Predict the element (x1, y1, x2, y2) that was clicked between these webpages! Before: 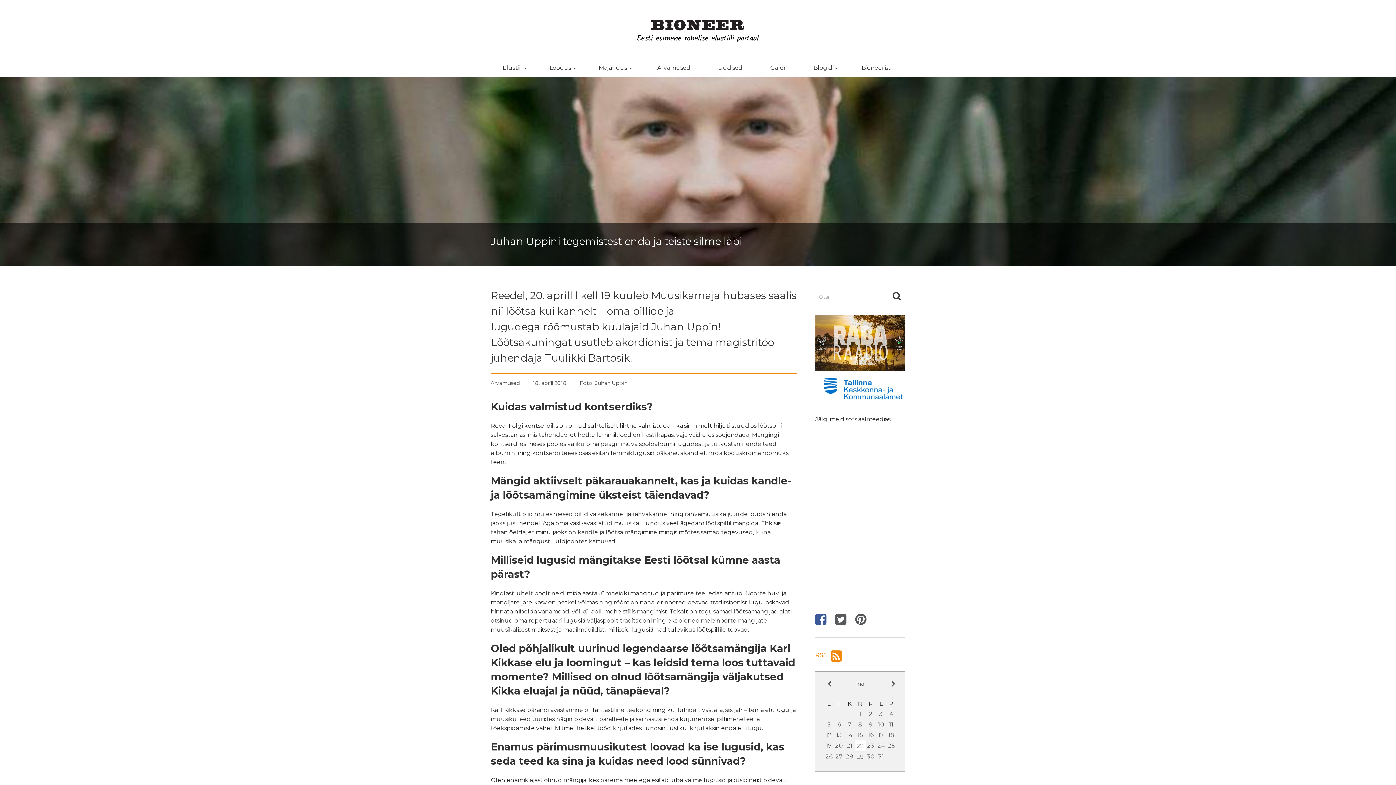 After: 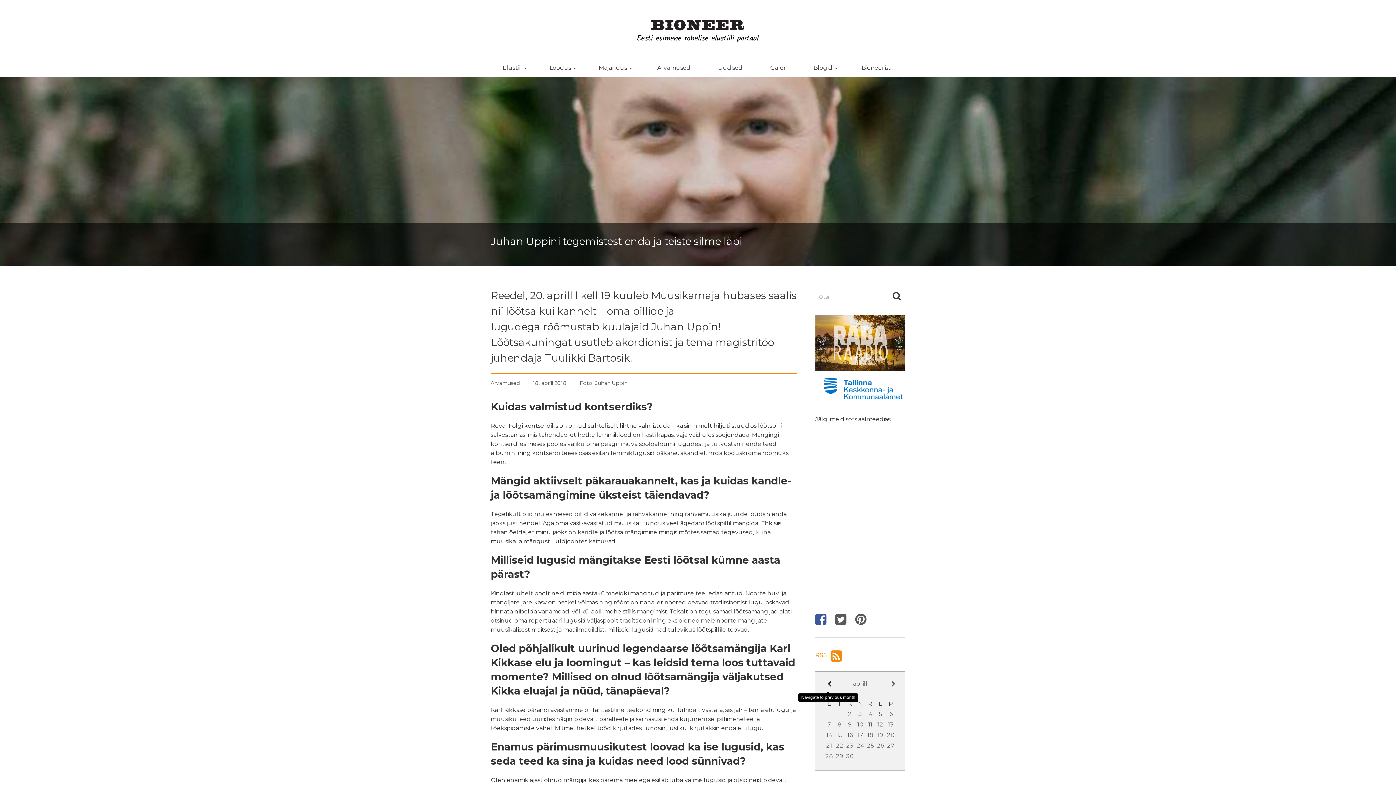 Action: label: Eelmine bbox: (824, 681, 832, 690)